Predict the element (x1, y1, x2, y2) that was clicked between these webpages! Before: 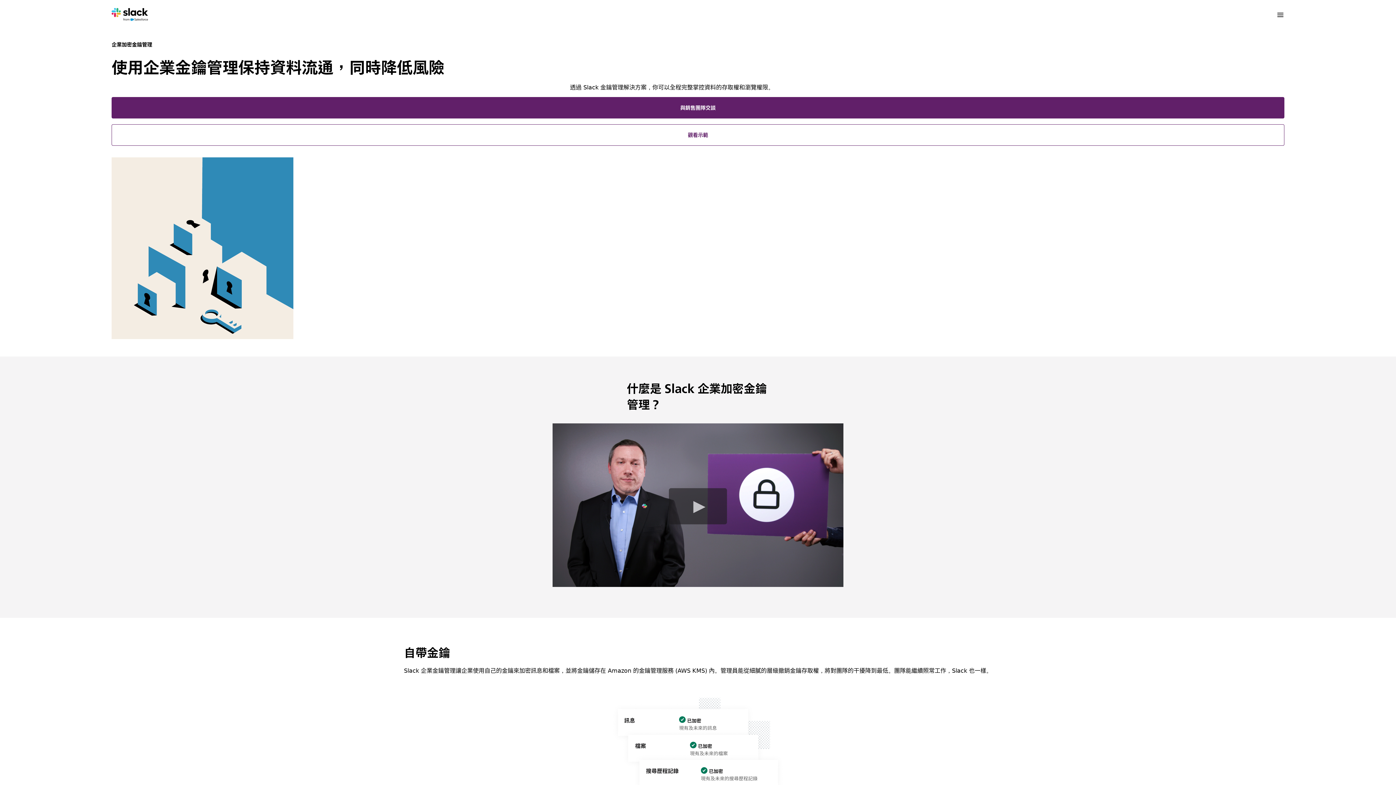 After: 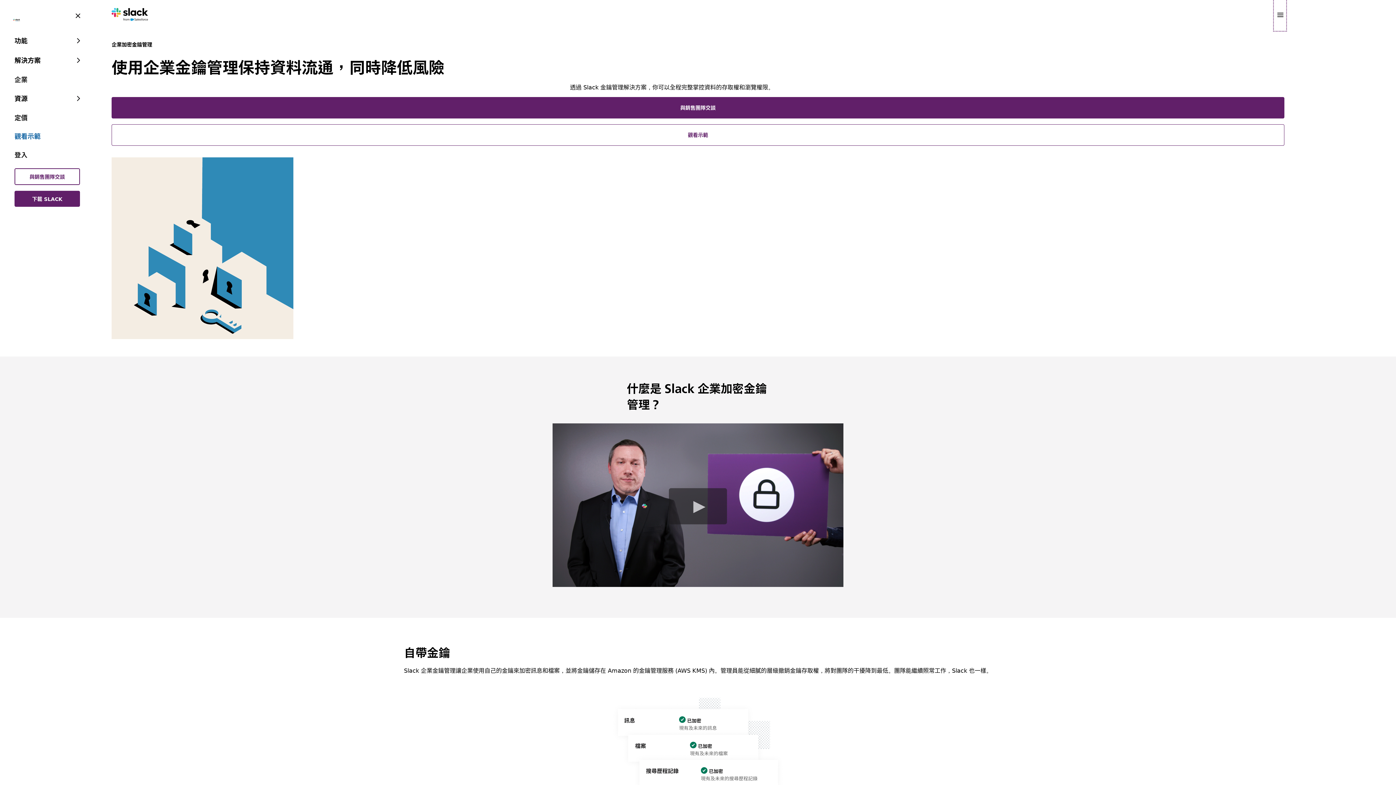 Action: label: 功能表 bbox: (1275, 0, 1284, 29)